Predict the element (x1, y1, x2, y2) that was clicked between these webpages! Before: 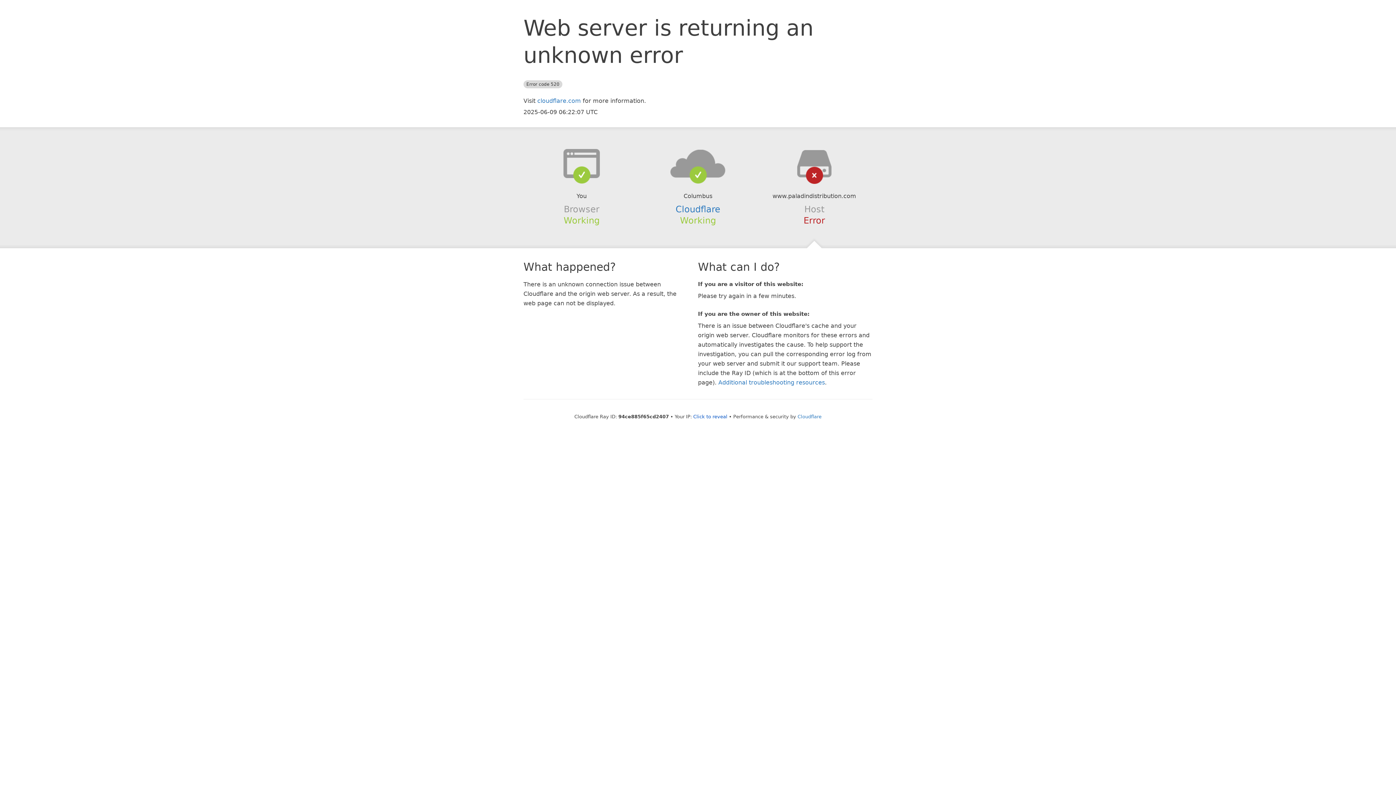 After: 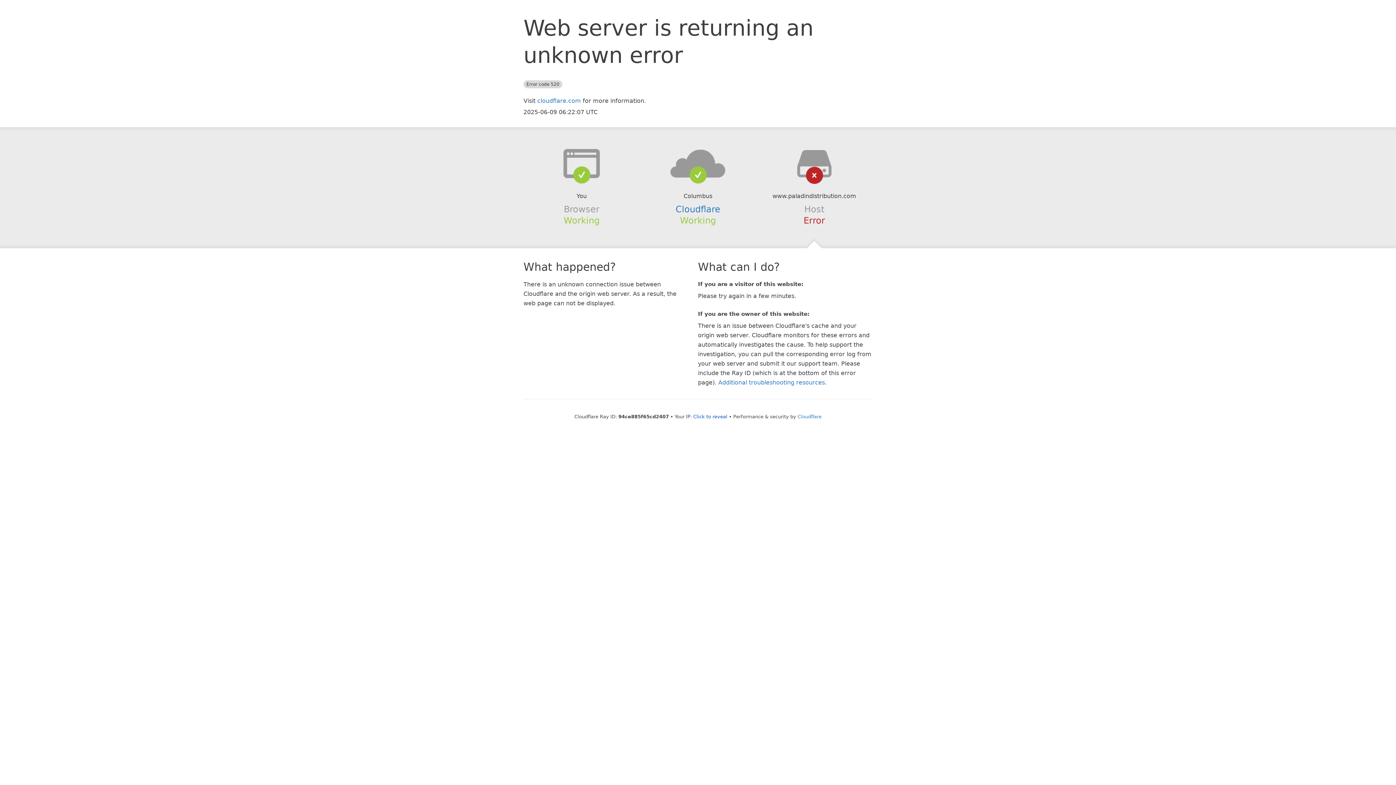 Action: bbox: (639, 148, 756, 178)